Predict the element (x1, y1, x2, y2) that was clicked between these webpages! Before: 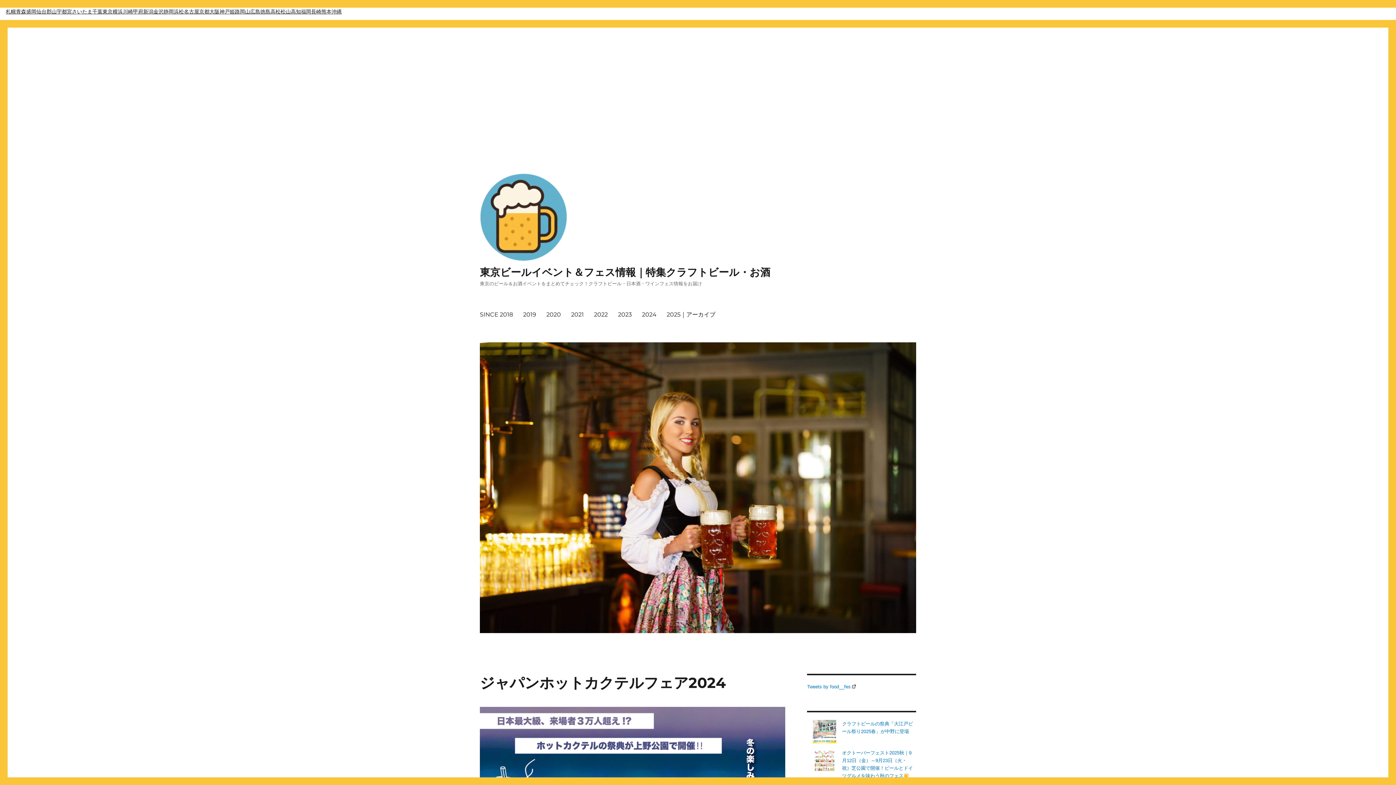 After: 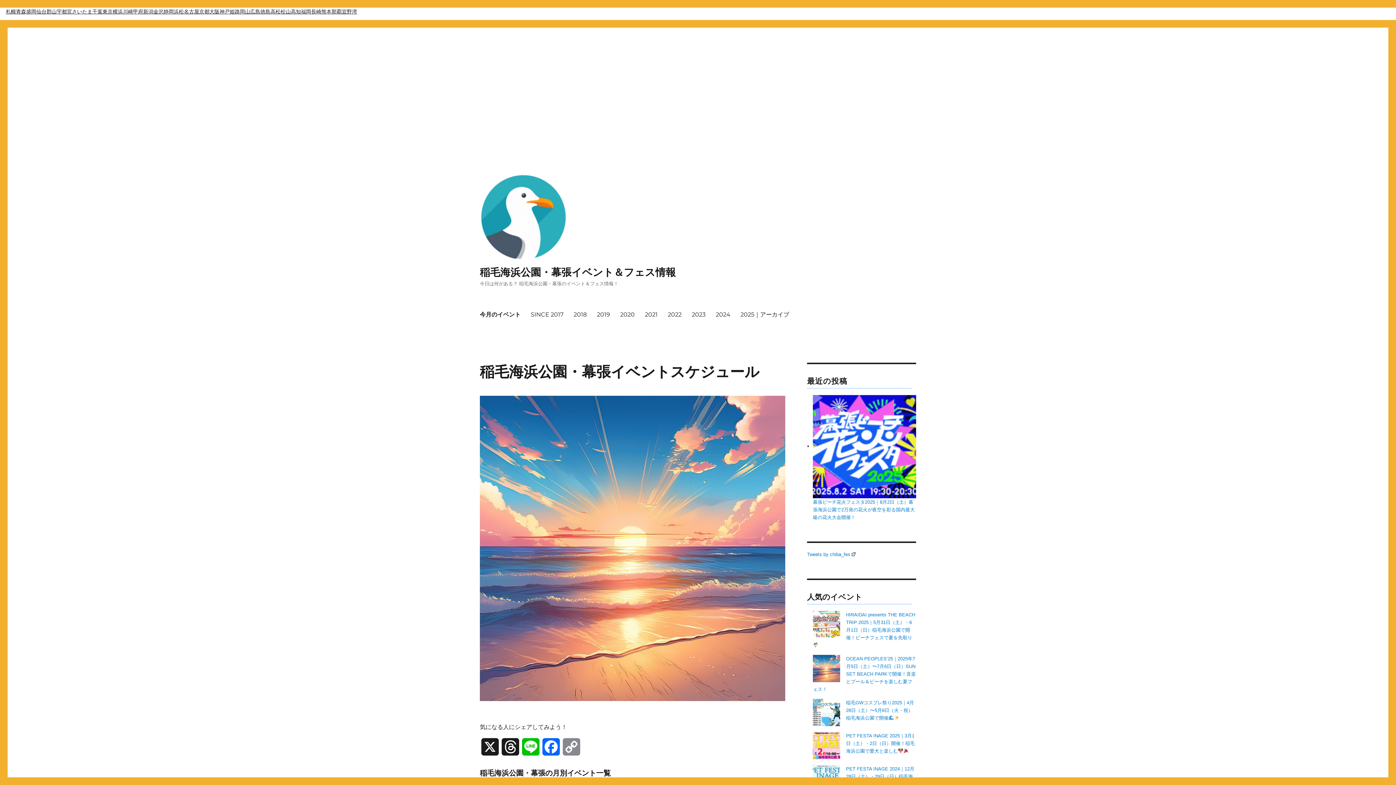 Action: bbox: (92, 7, 102, 16) label: 千葉